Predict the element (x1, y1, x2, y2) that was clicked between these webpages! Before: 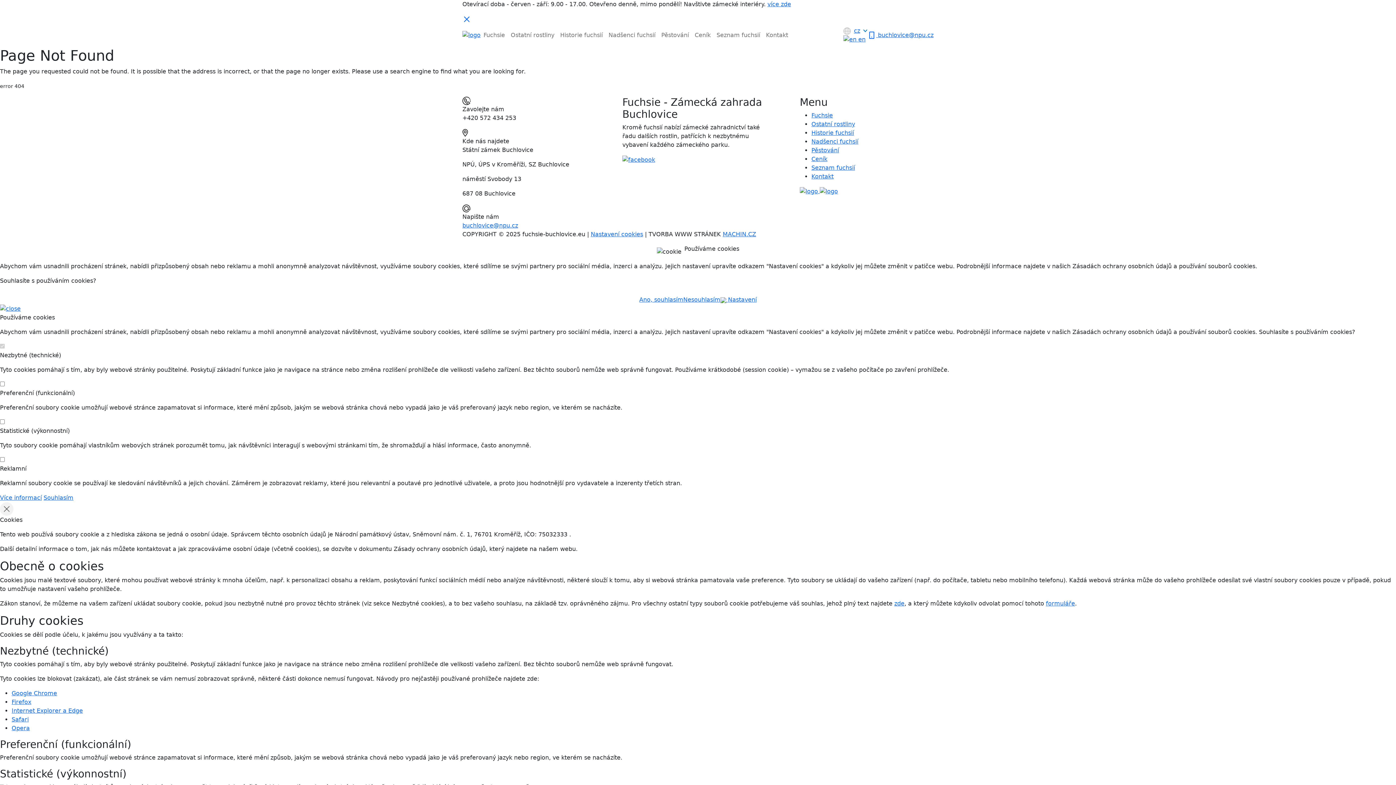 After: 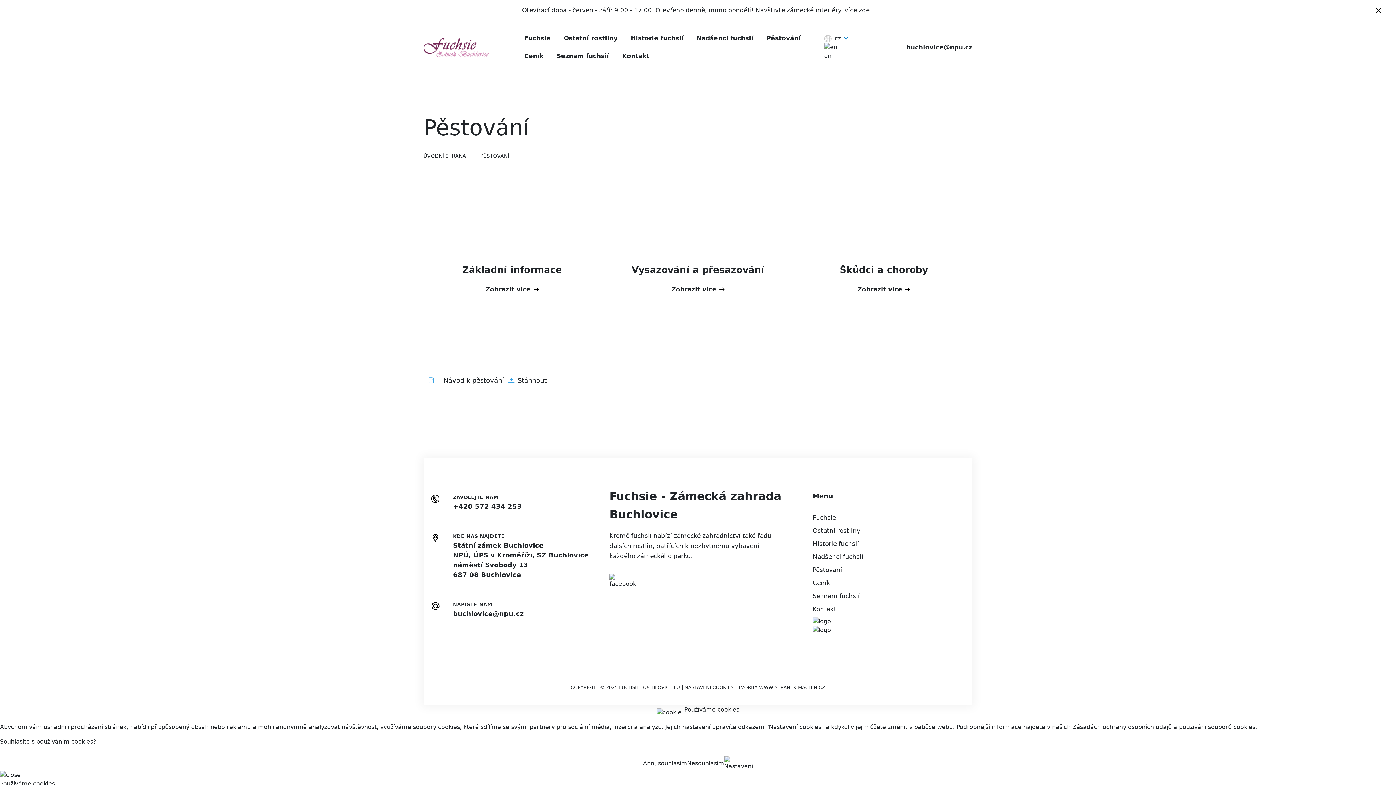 Action: label: Pěstování bbox: (658, 27, 692, 42)